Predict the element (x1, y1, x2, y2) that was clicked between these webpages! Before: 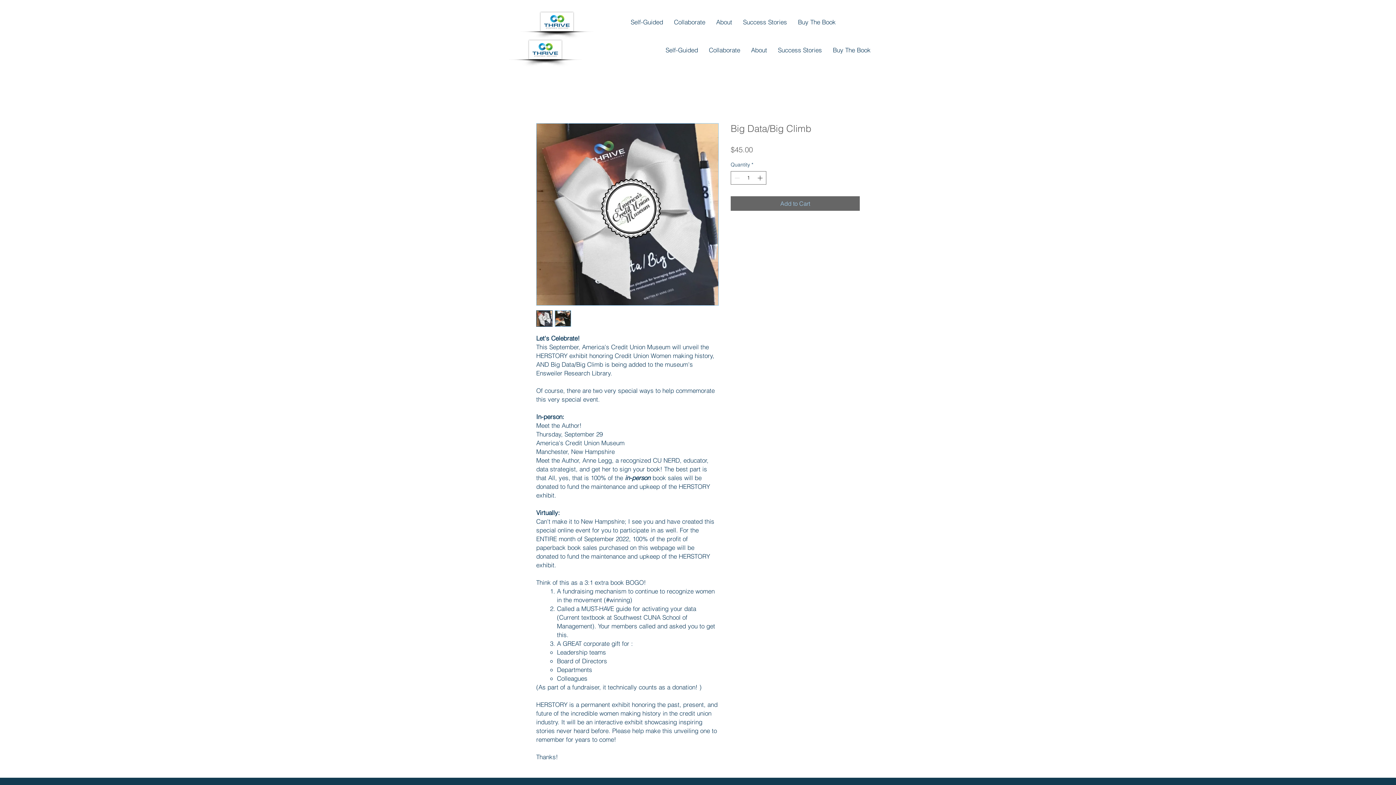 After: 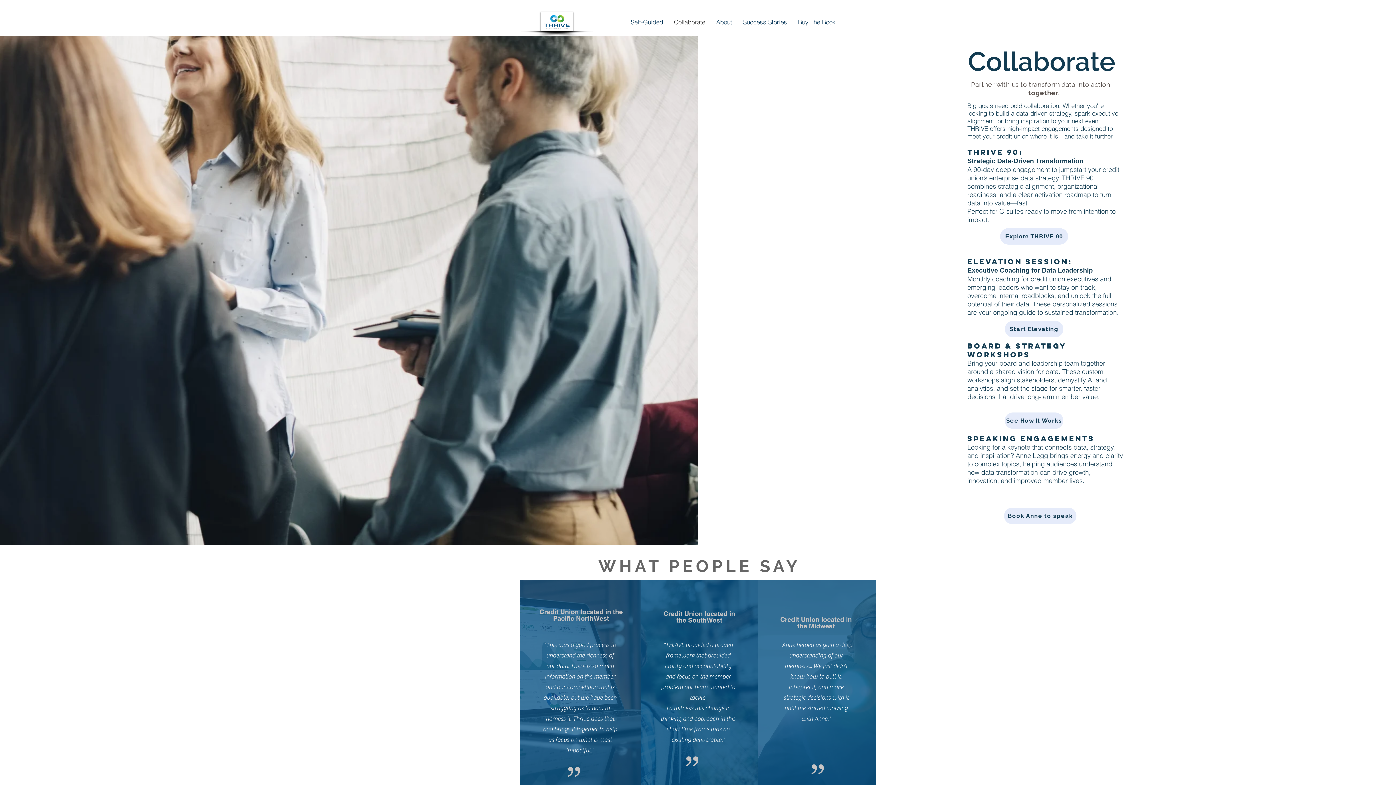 Action: label: Collaborate bbox: (703, 36, 745, 64)